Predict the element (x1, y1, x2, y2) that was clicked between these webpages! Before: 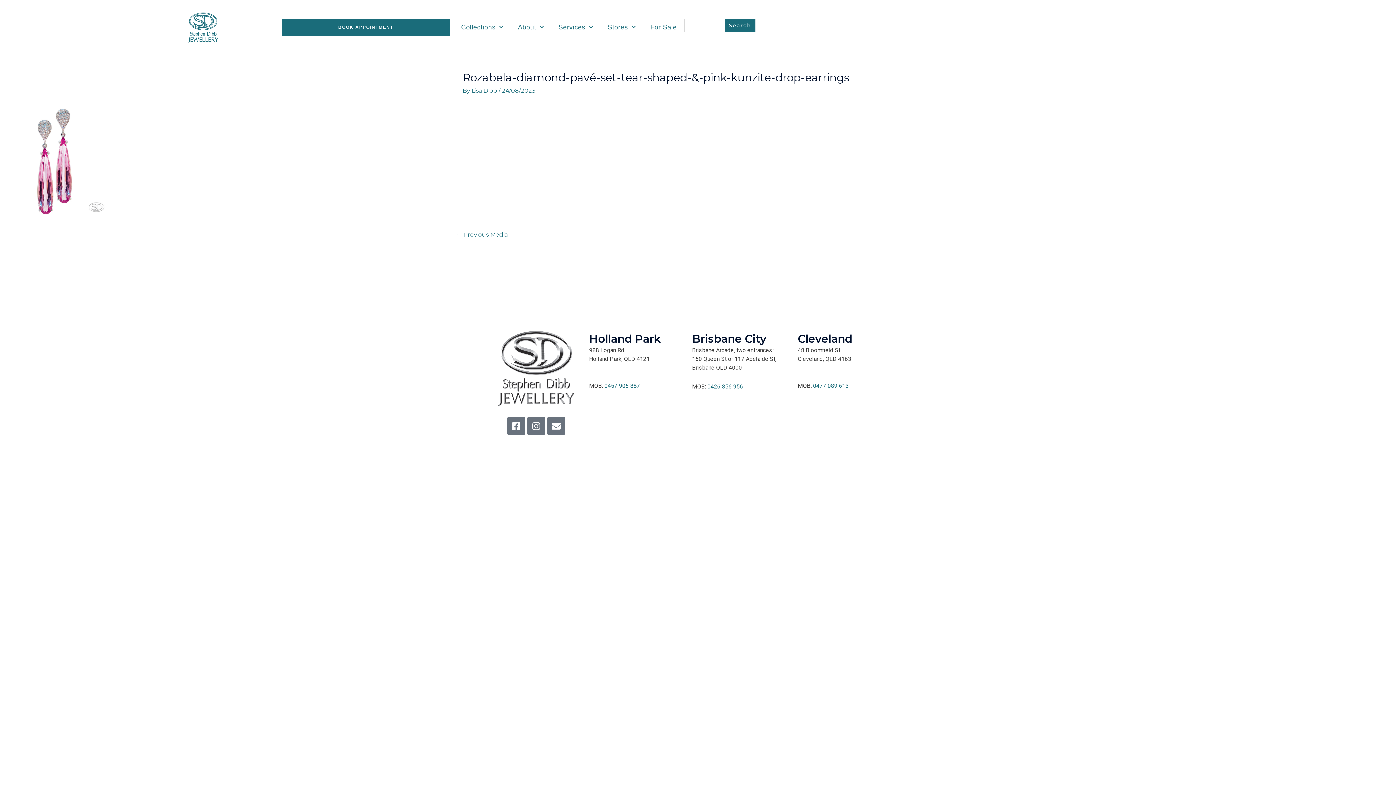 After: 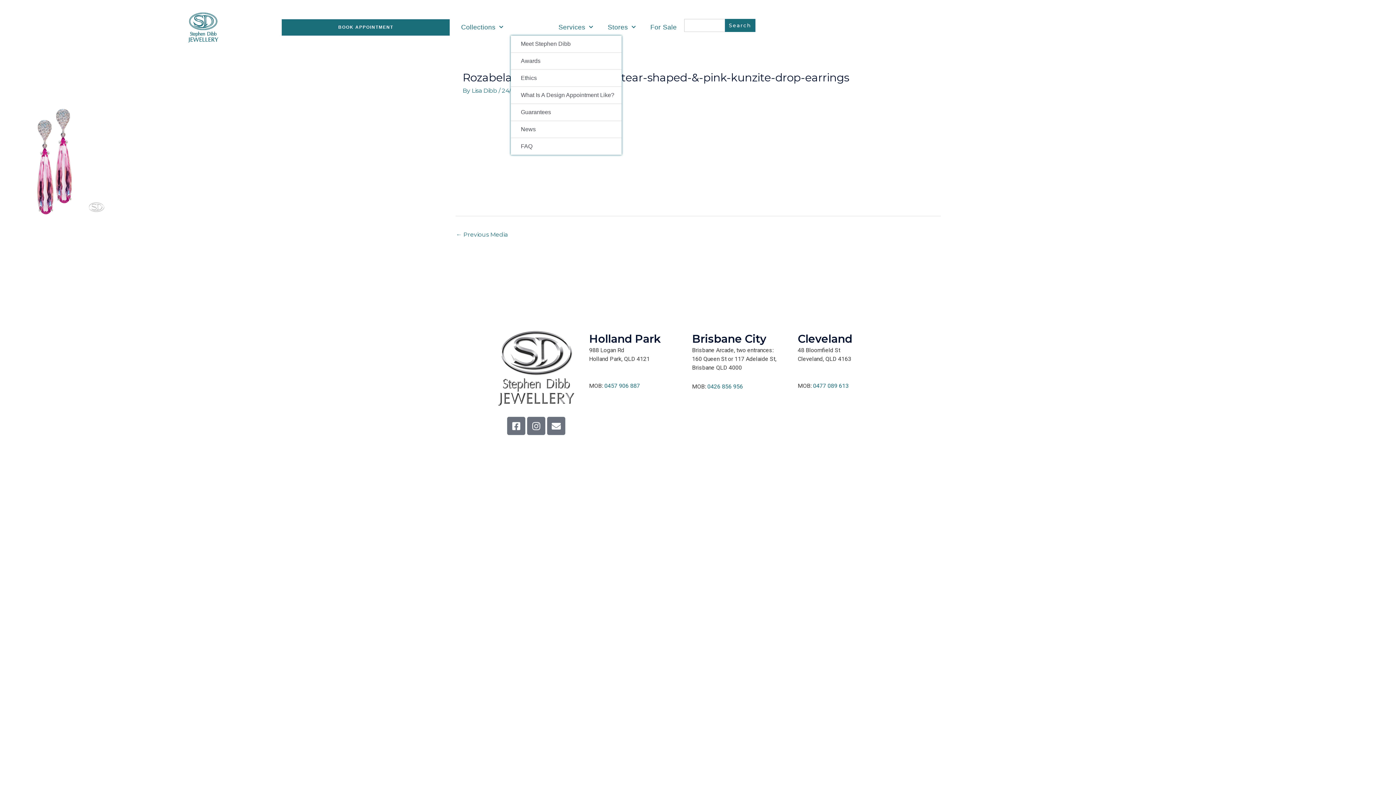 Action: label: About bbox: (510, 18, 551, 35)